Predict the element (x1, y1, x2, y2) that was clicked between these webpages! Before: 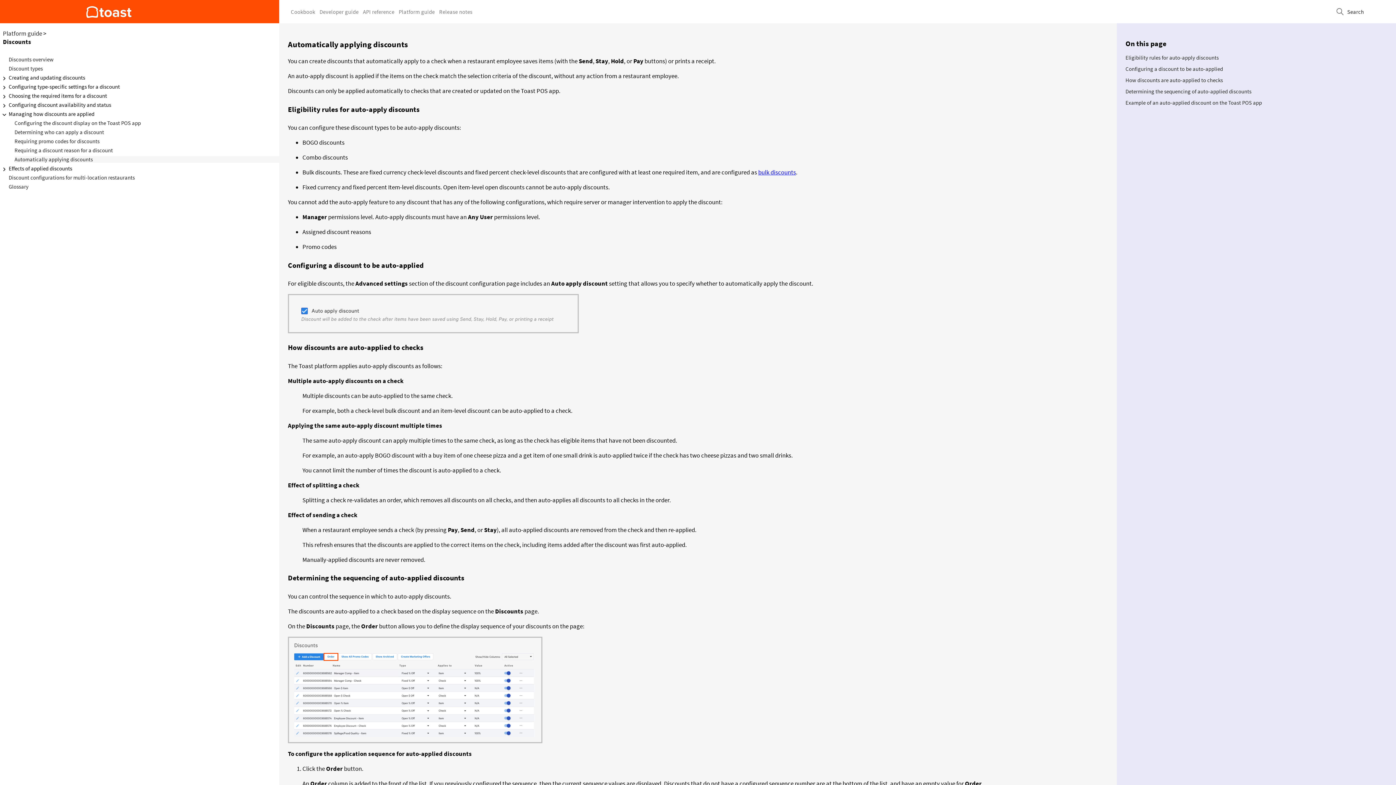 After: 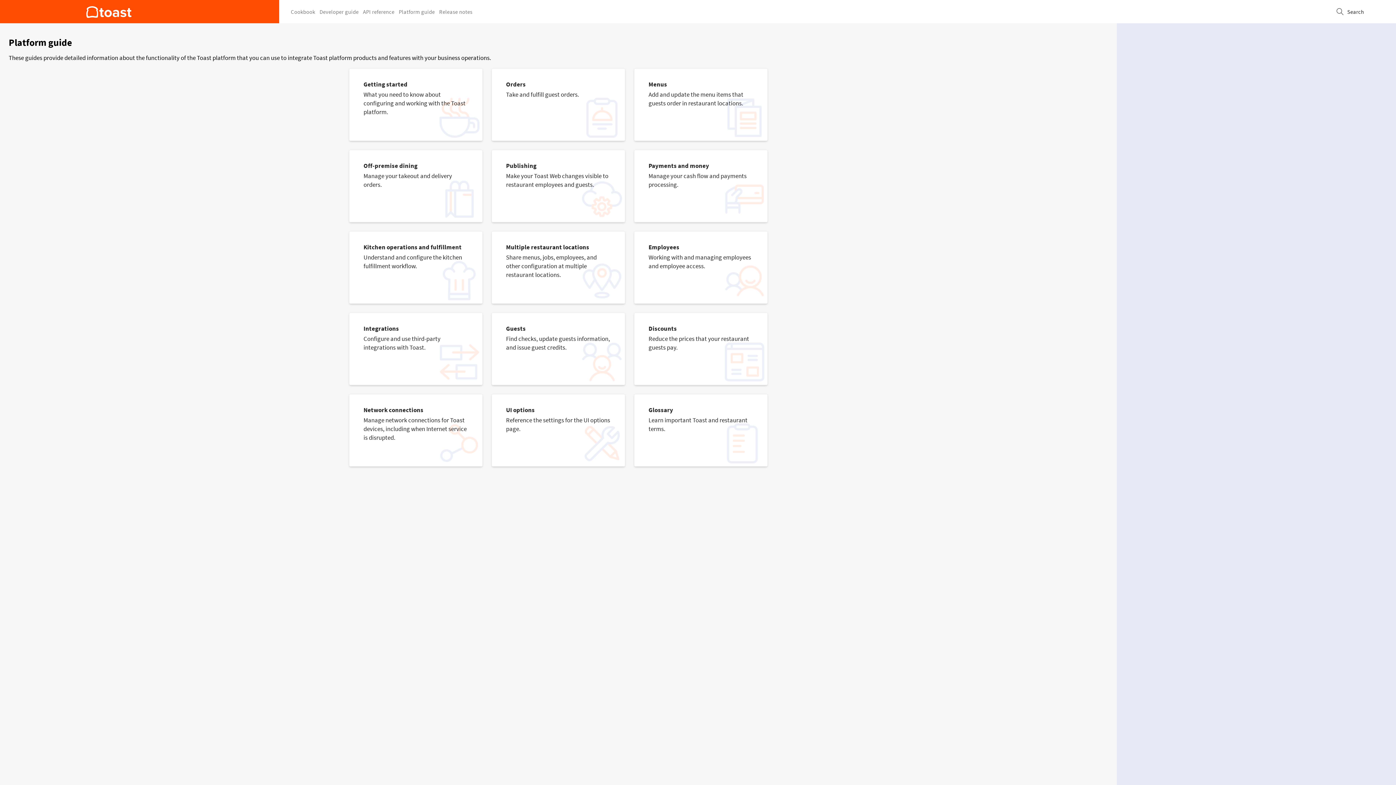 Action: label: Platform guide bbox: (2, 29, 42, 37)